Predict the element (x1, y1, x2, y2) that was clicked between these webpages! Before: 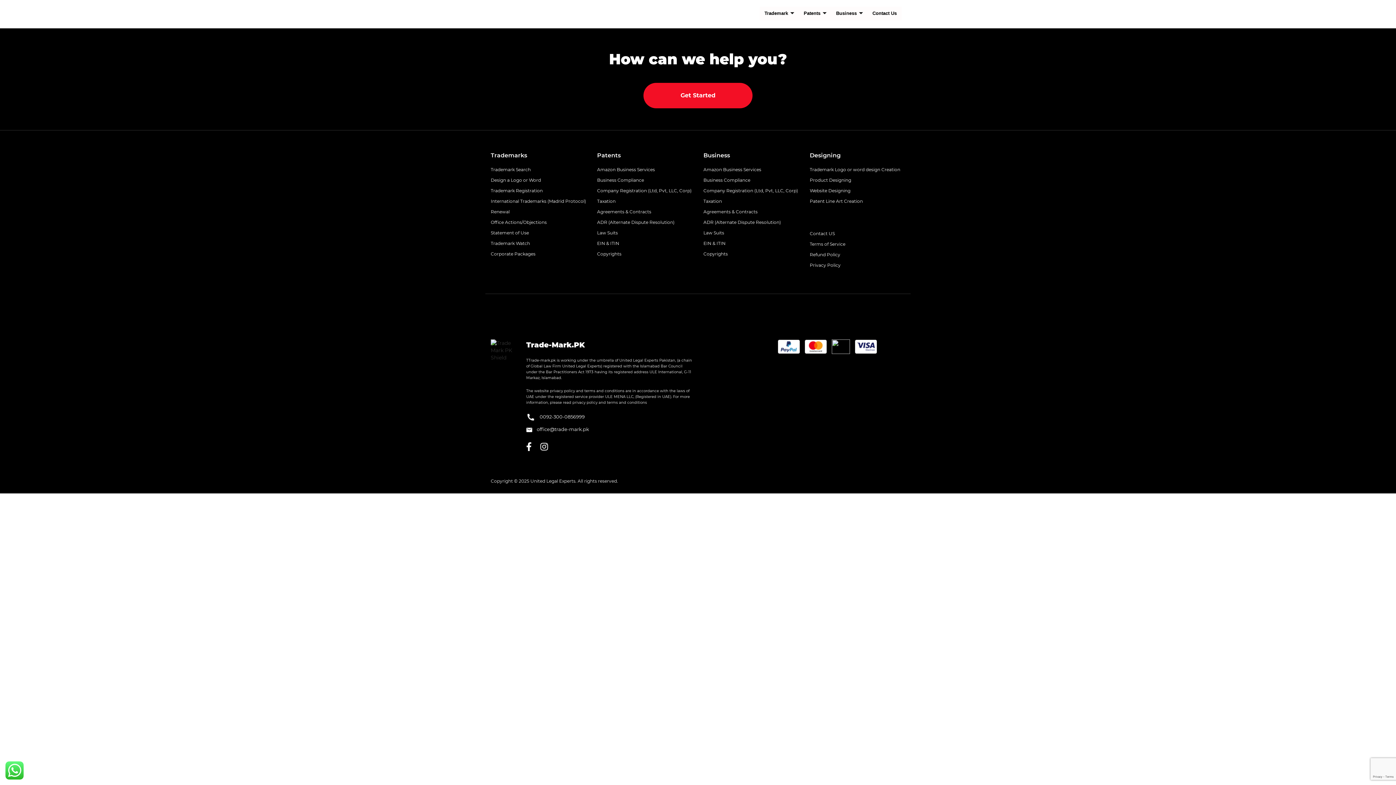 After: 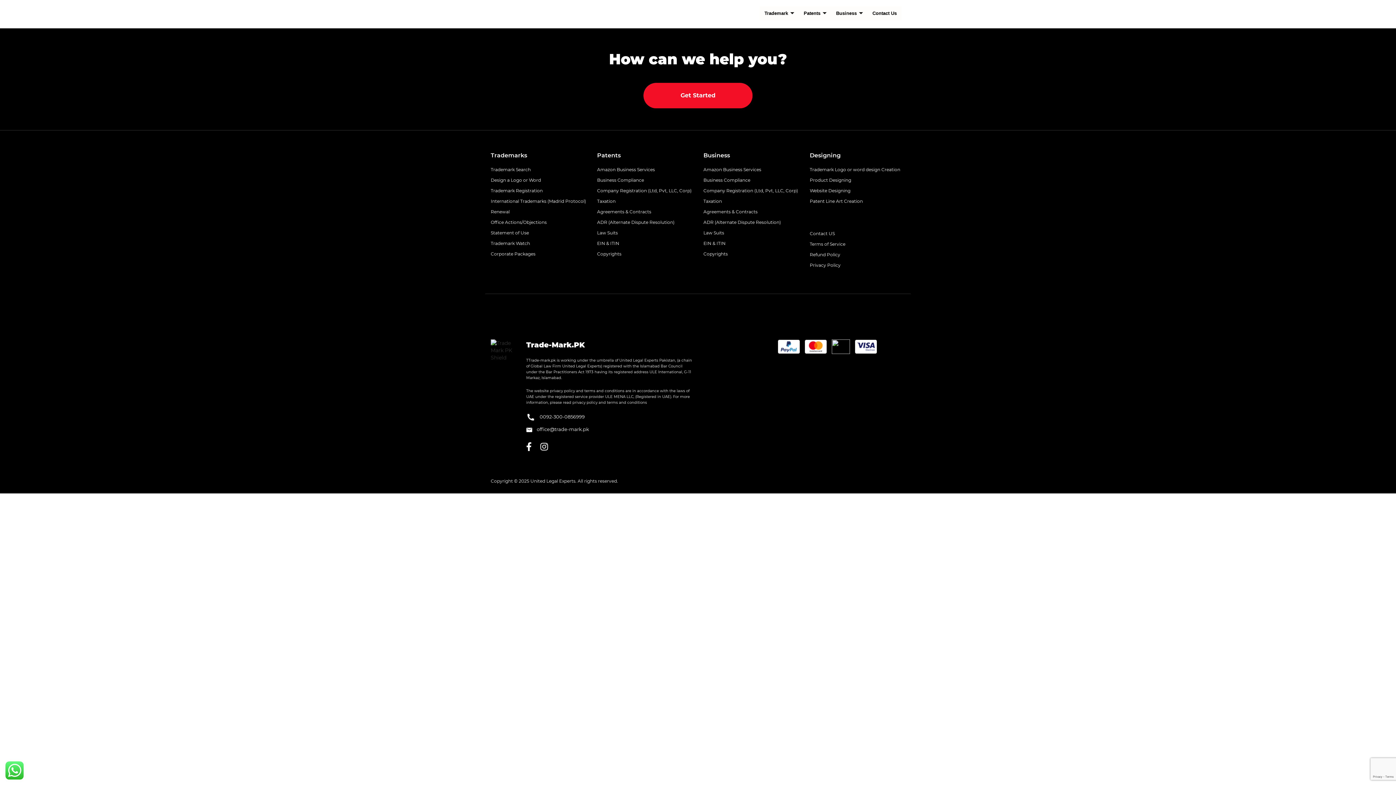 Action: bbox: (805, 340, 826, 353)